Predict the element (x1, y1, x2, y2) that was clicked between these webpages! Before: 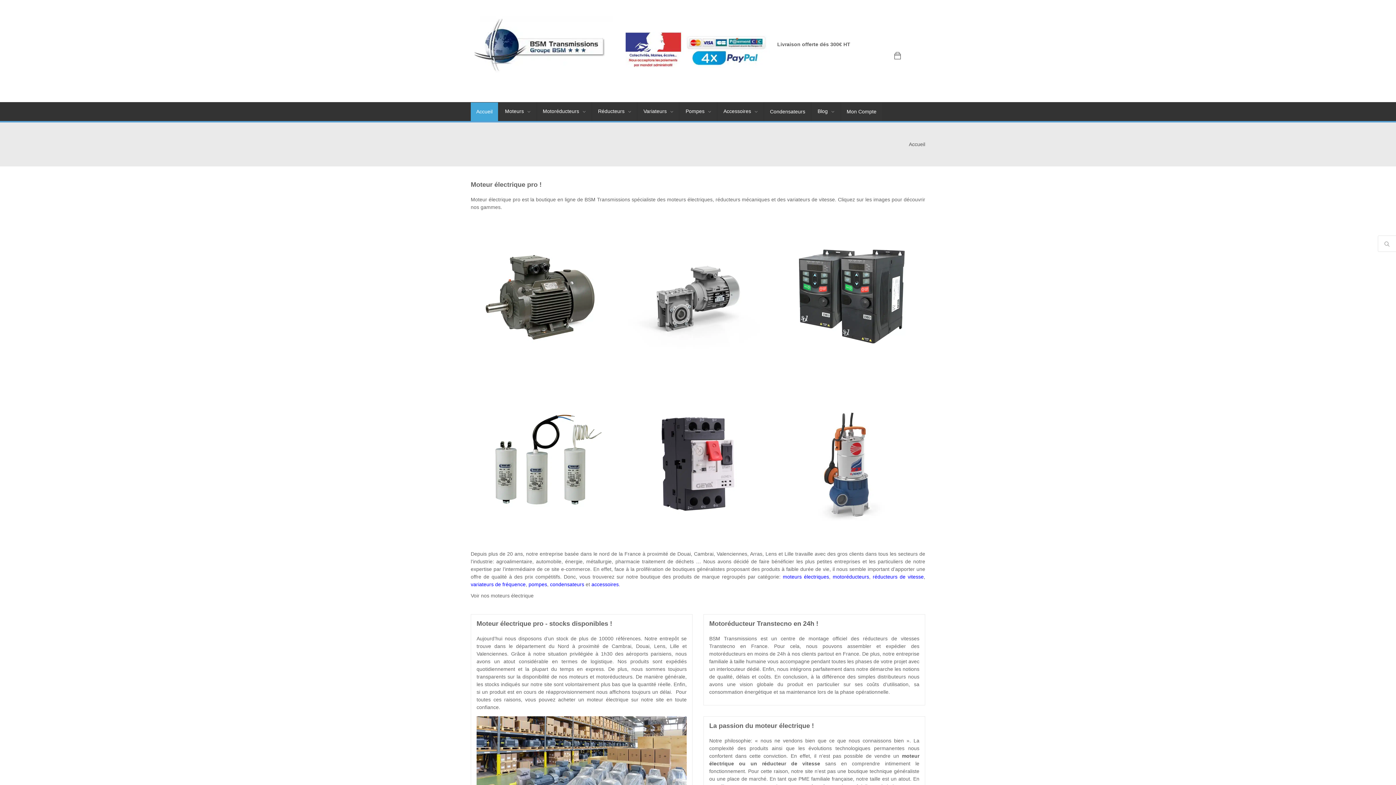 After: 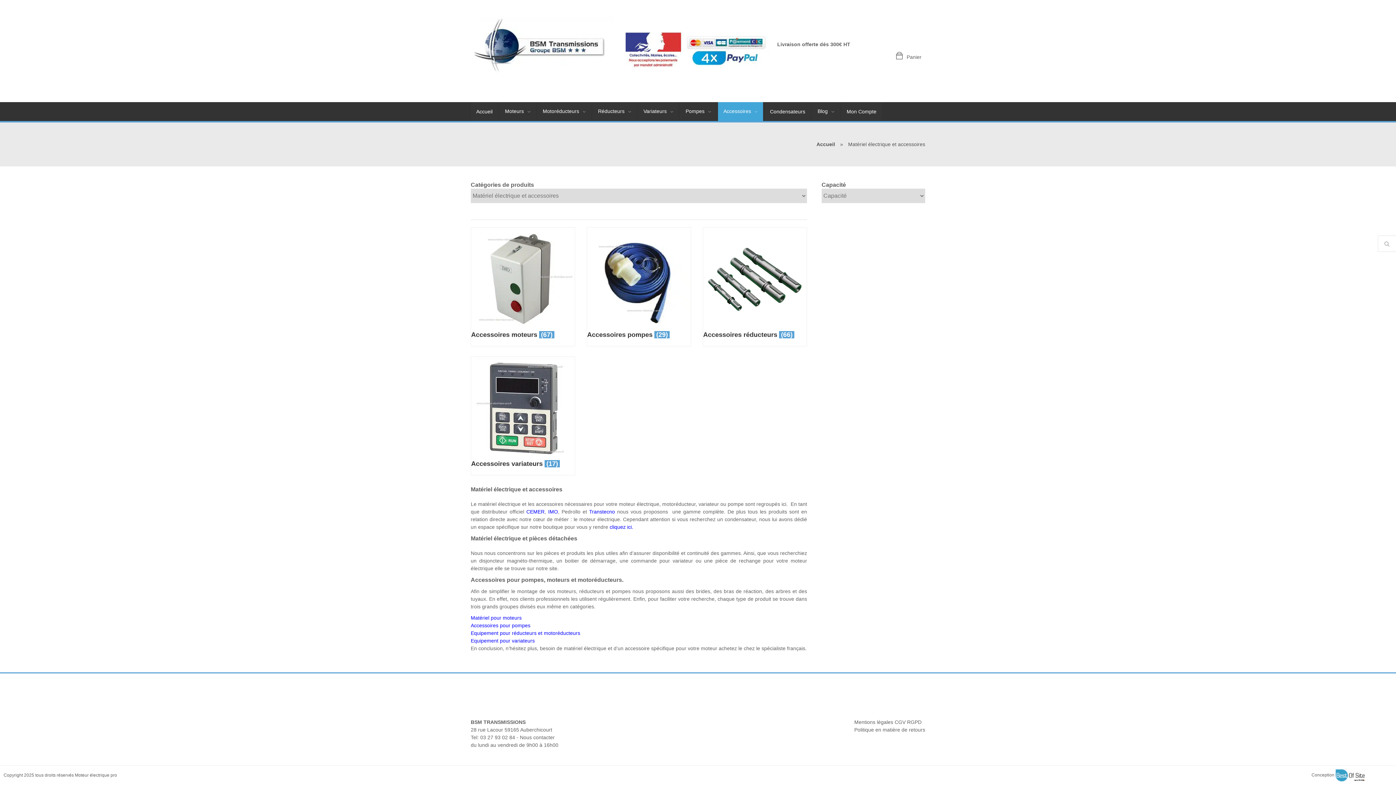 Action: bbox: (718, 102, 763, 121) label: Accessoires